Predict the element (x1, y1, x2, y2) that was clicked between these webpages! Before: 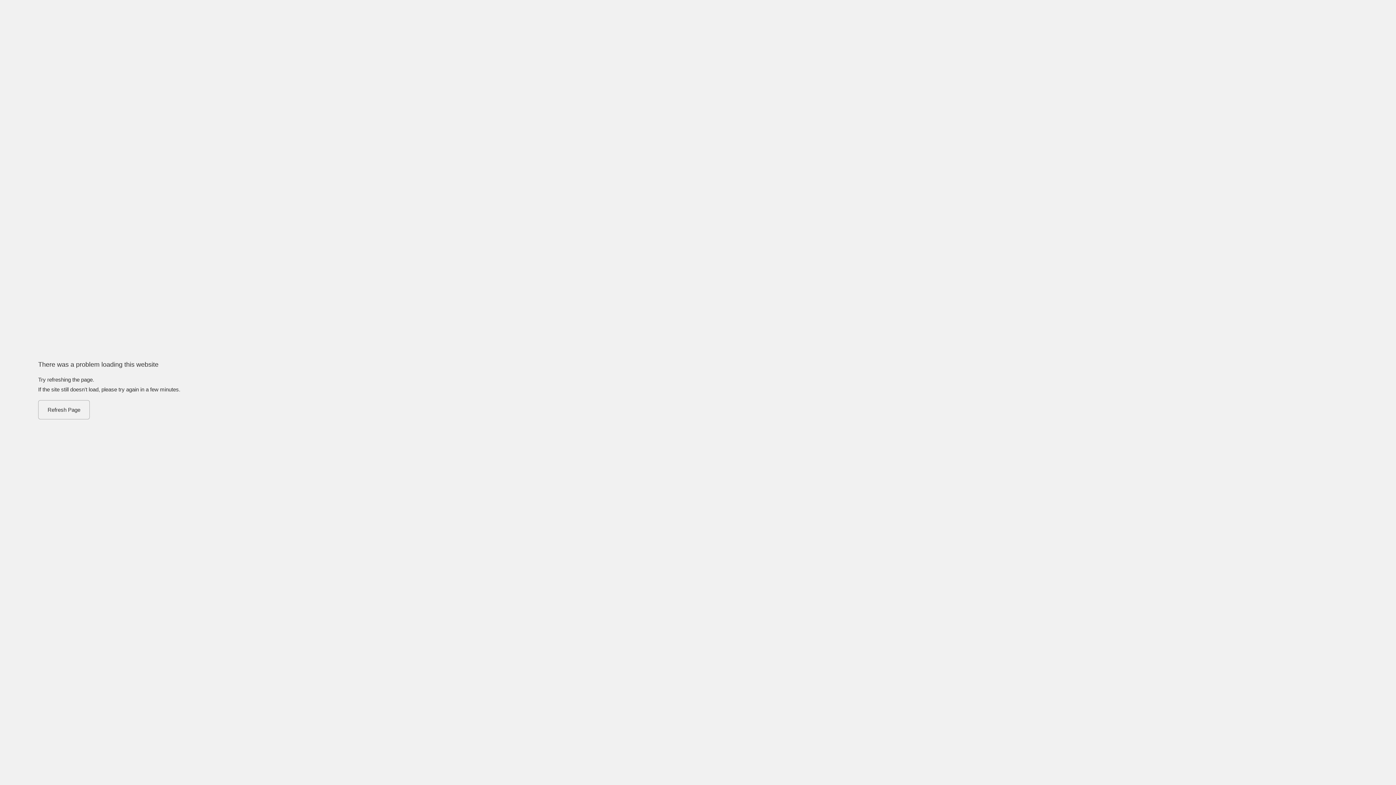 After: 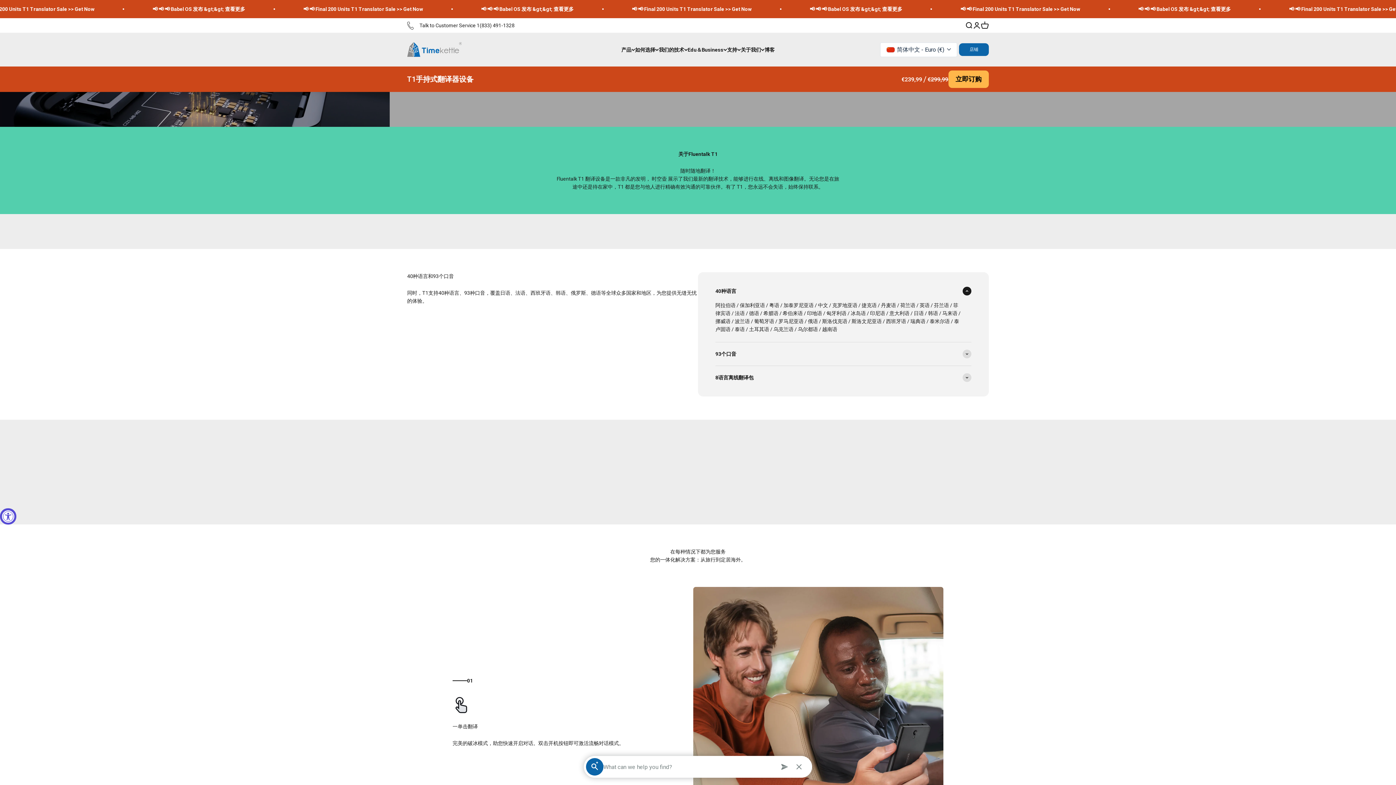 Action: bbox: (38, 400, 89, 419) label: Refresh Page